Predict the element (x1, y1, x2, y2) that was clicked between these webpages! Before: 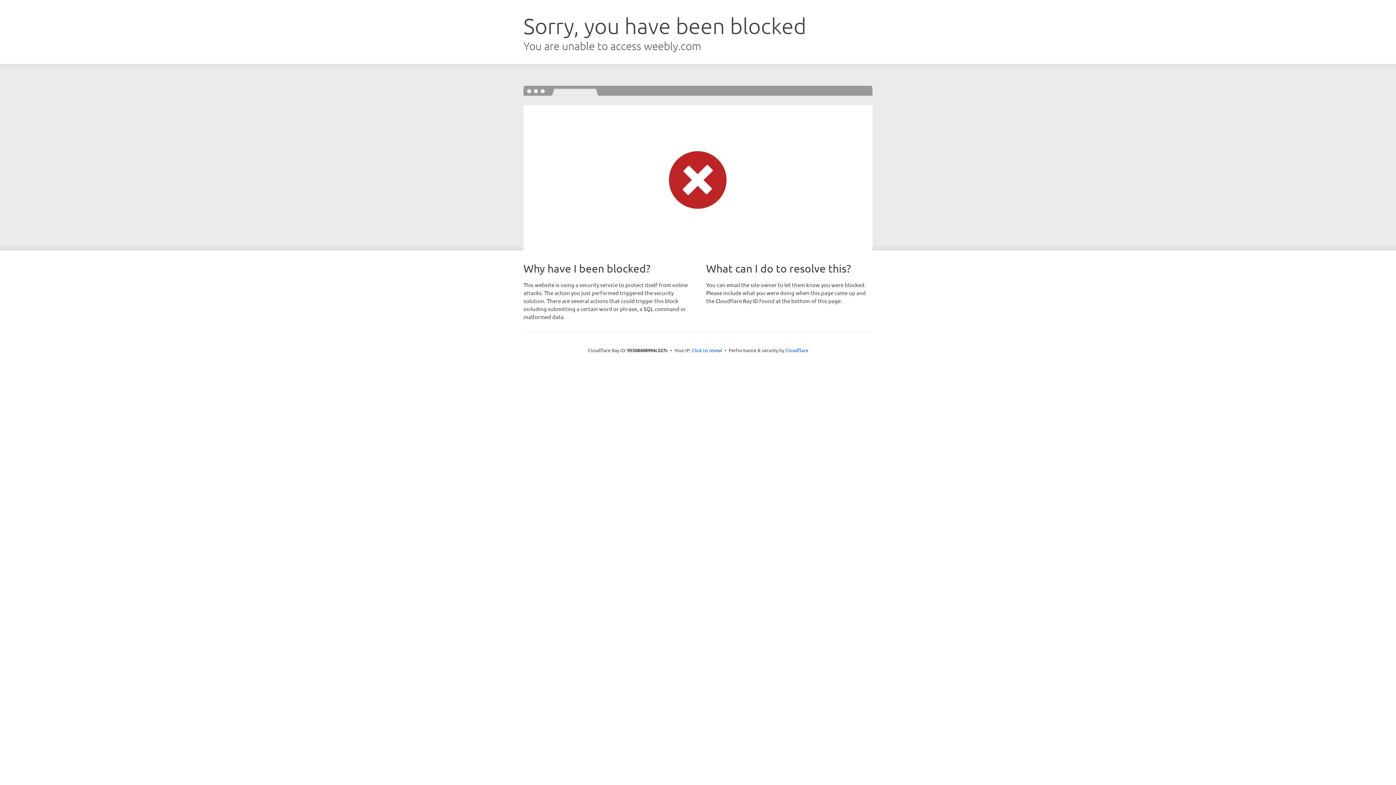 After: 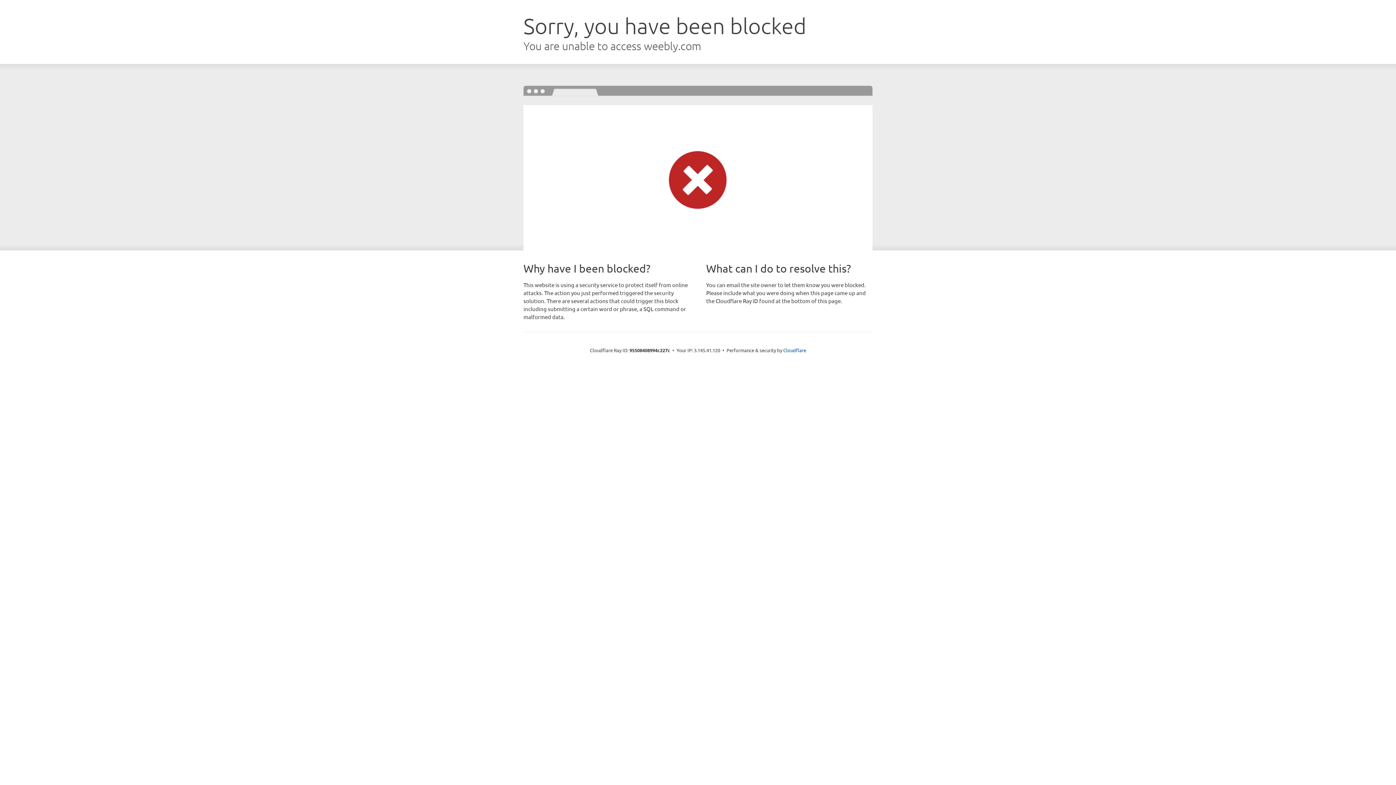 Action: bbox: (692, 346, 722, 353) label: Click to reveal